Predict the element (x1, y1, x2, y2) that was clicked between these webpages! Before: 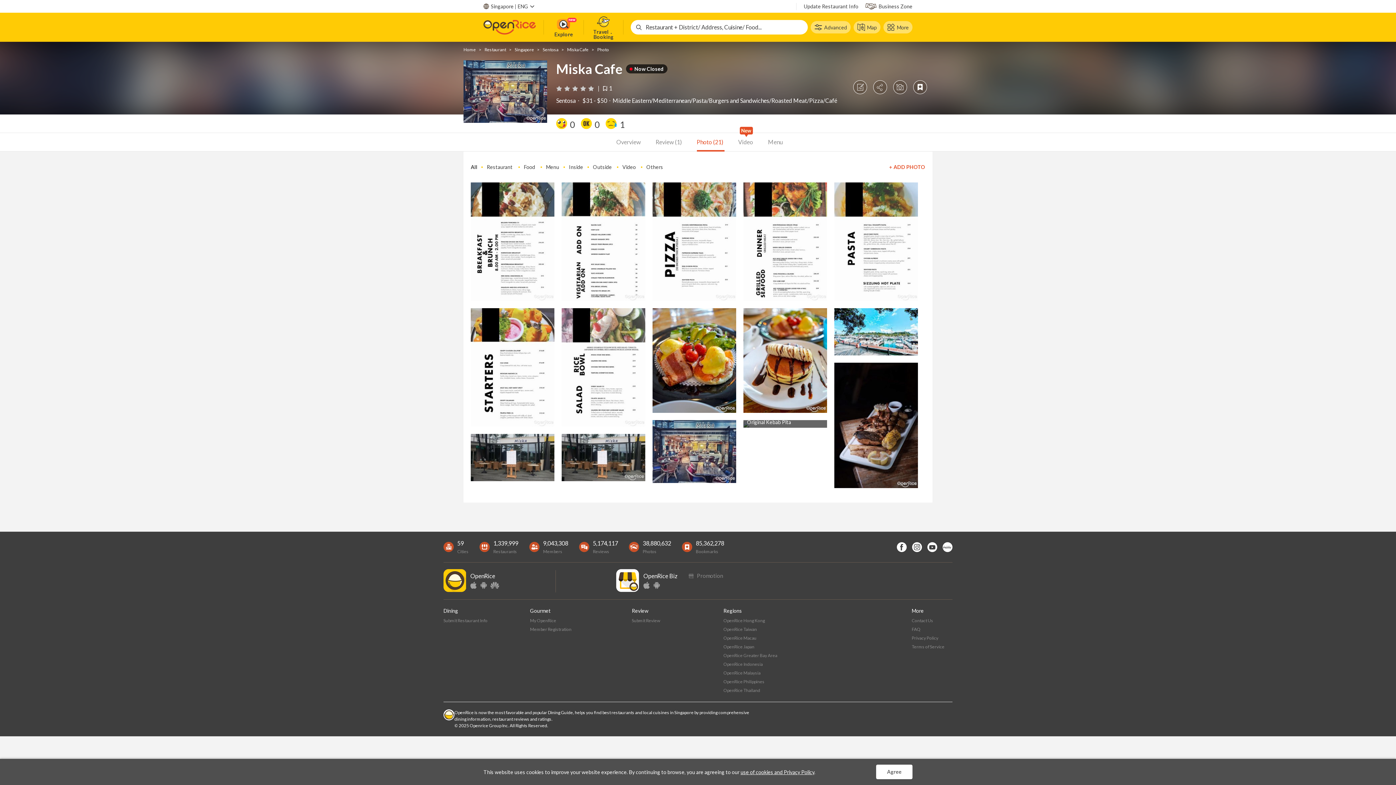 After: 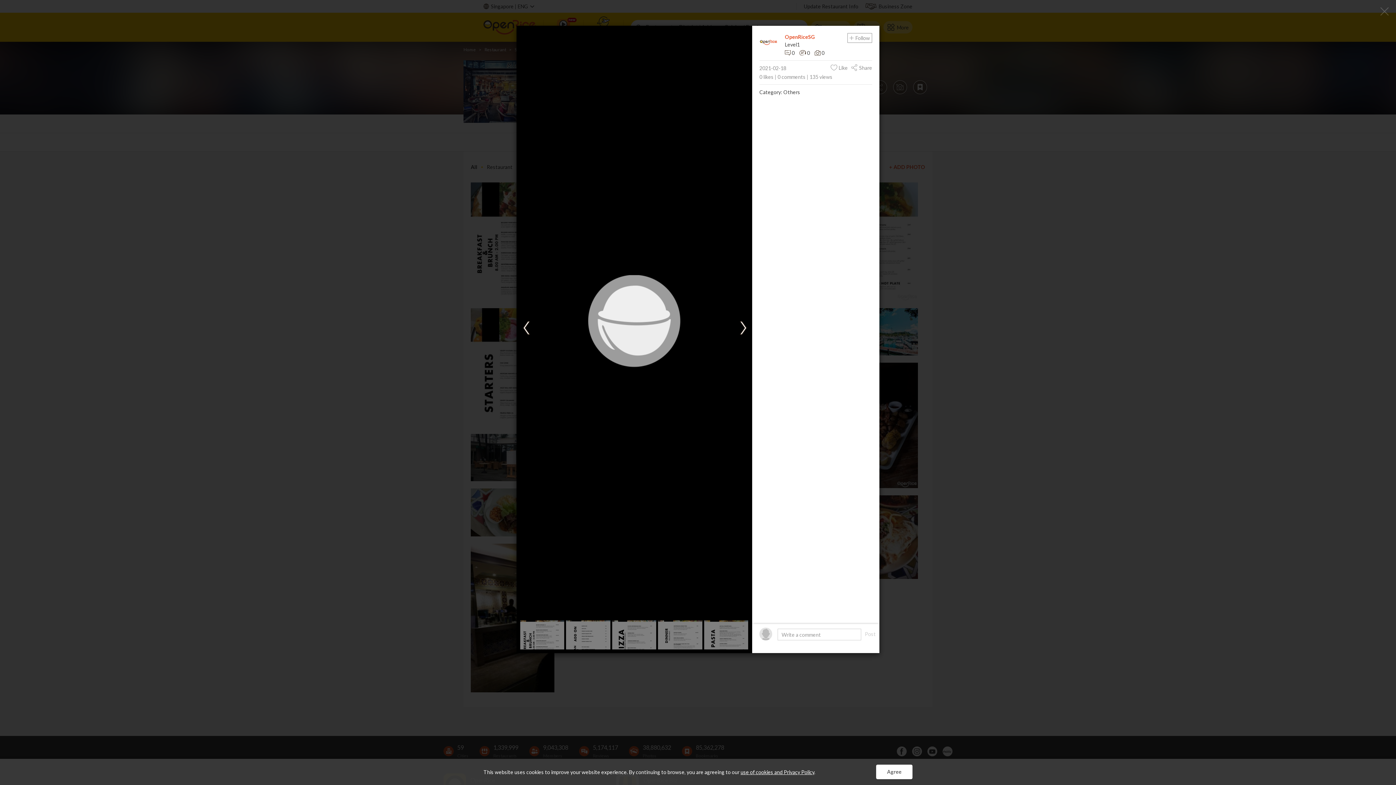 Action: label: 135 views
0 likes
0 comments bbox: (743, 308, 827, 413)